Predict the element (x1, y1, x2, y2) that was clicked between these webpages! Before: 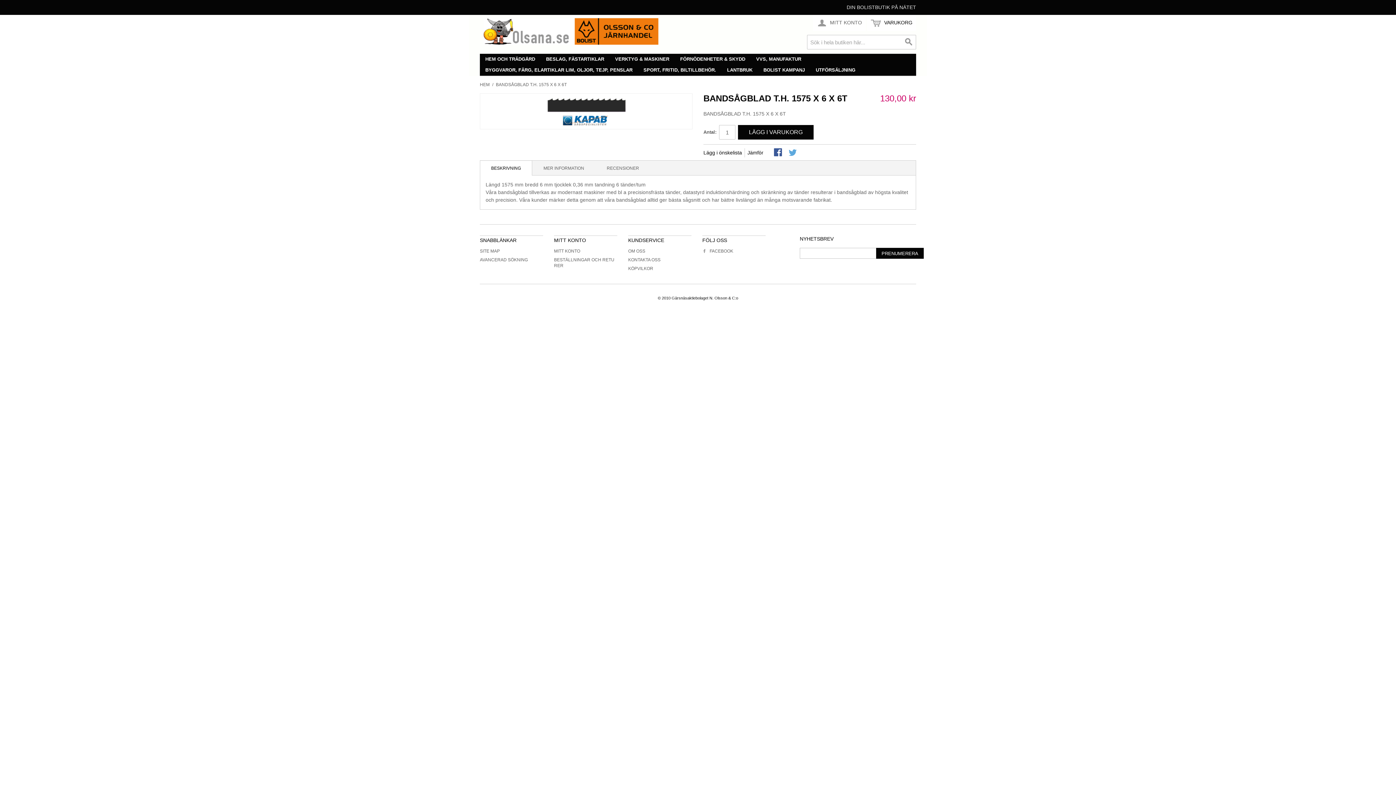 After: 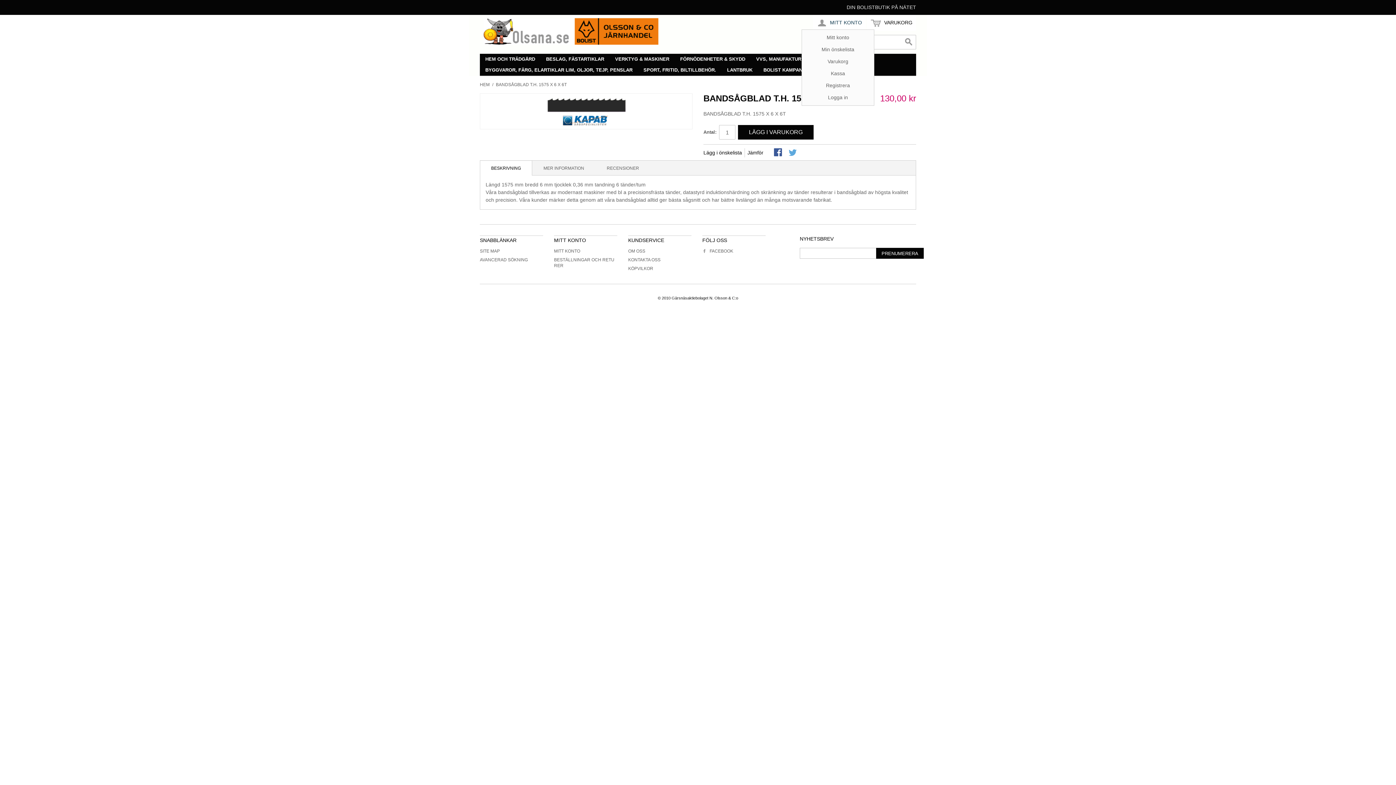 Action: bbox: (813, 14, 865, 30) label:  MITT KONTO